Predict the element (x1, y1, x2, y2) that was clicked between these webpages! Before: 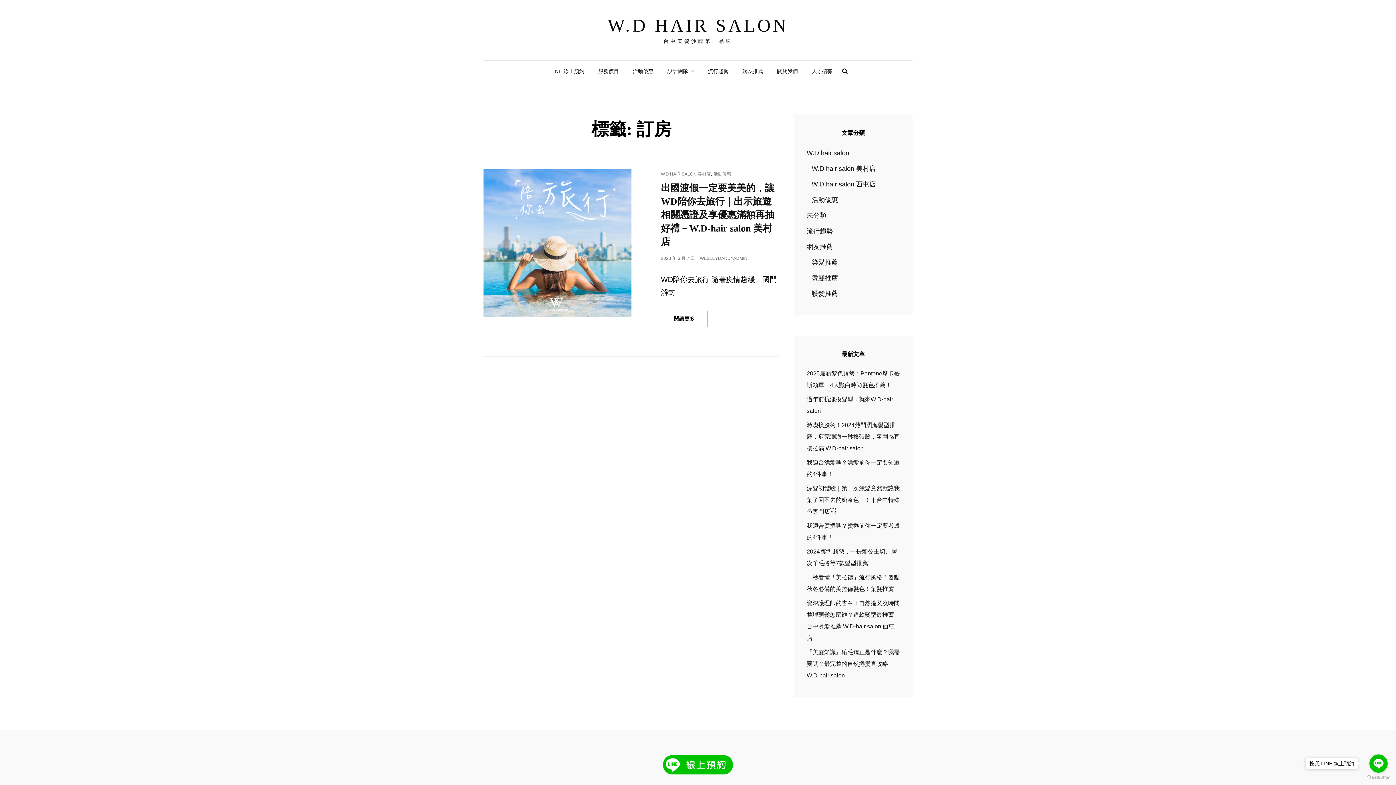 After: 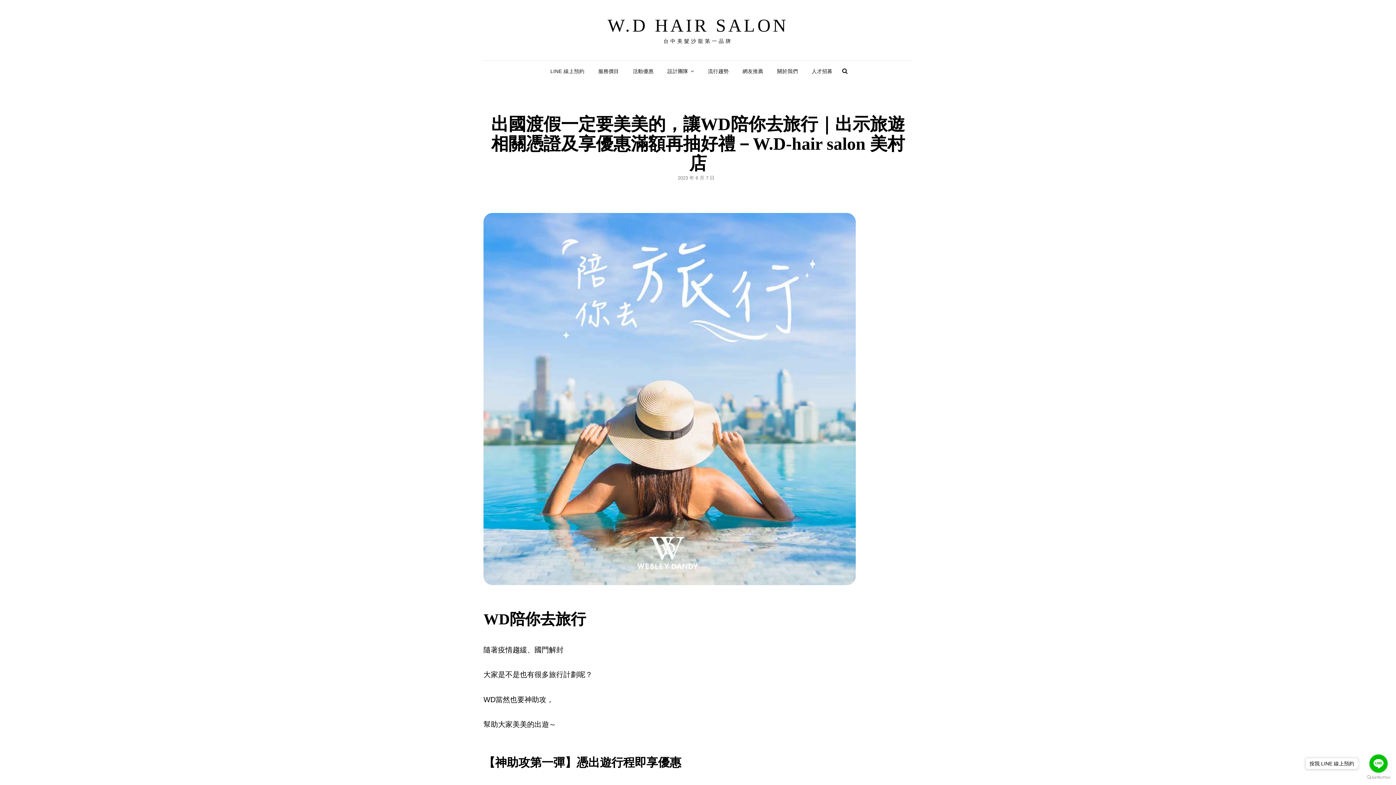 Action: bbox: (661, 182, 774, 247) label: 出國渡假一定要美美的，讓WD陪你去旅行｜出示旅遊相關憑證及享優惠滿額再抽好禮－W.D-hair salon 美村店